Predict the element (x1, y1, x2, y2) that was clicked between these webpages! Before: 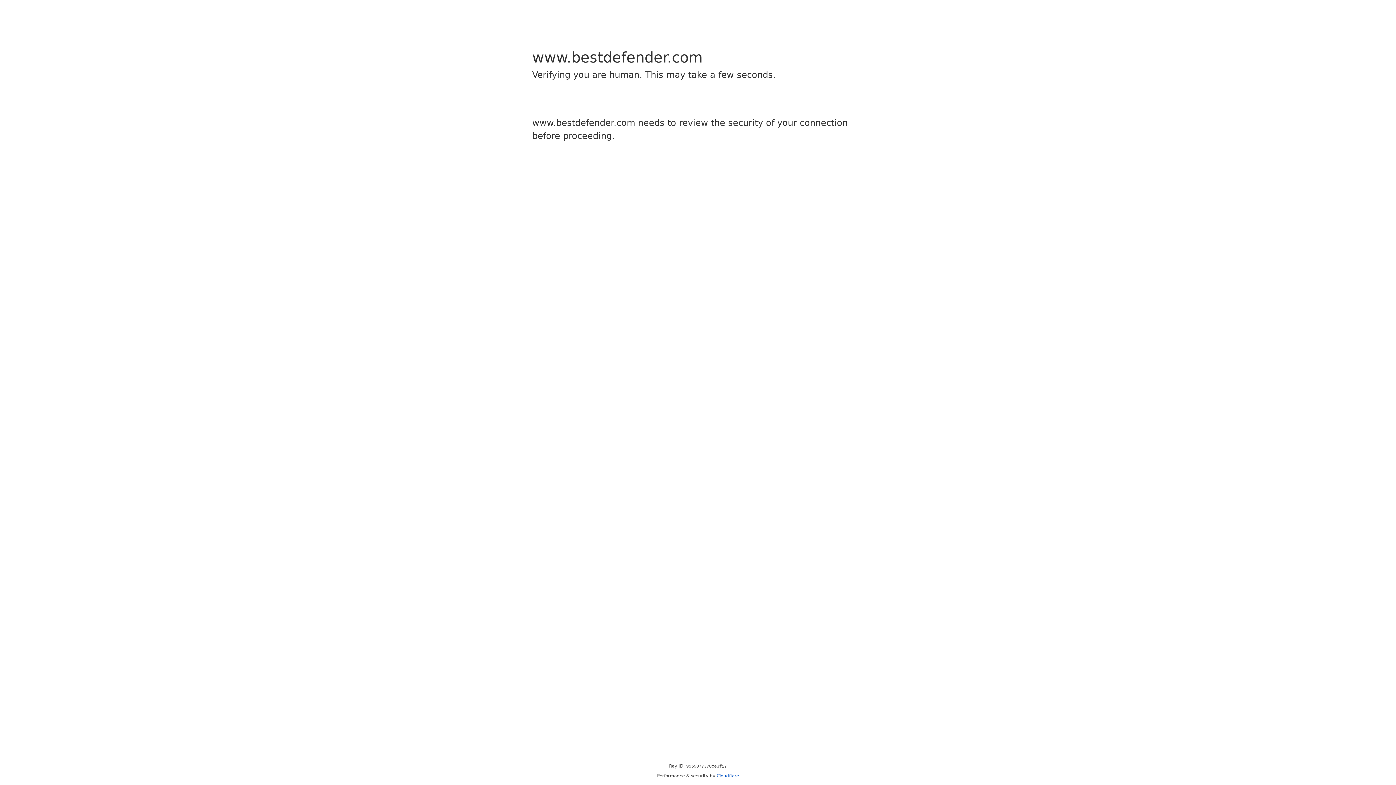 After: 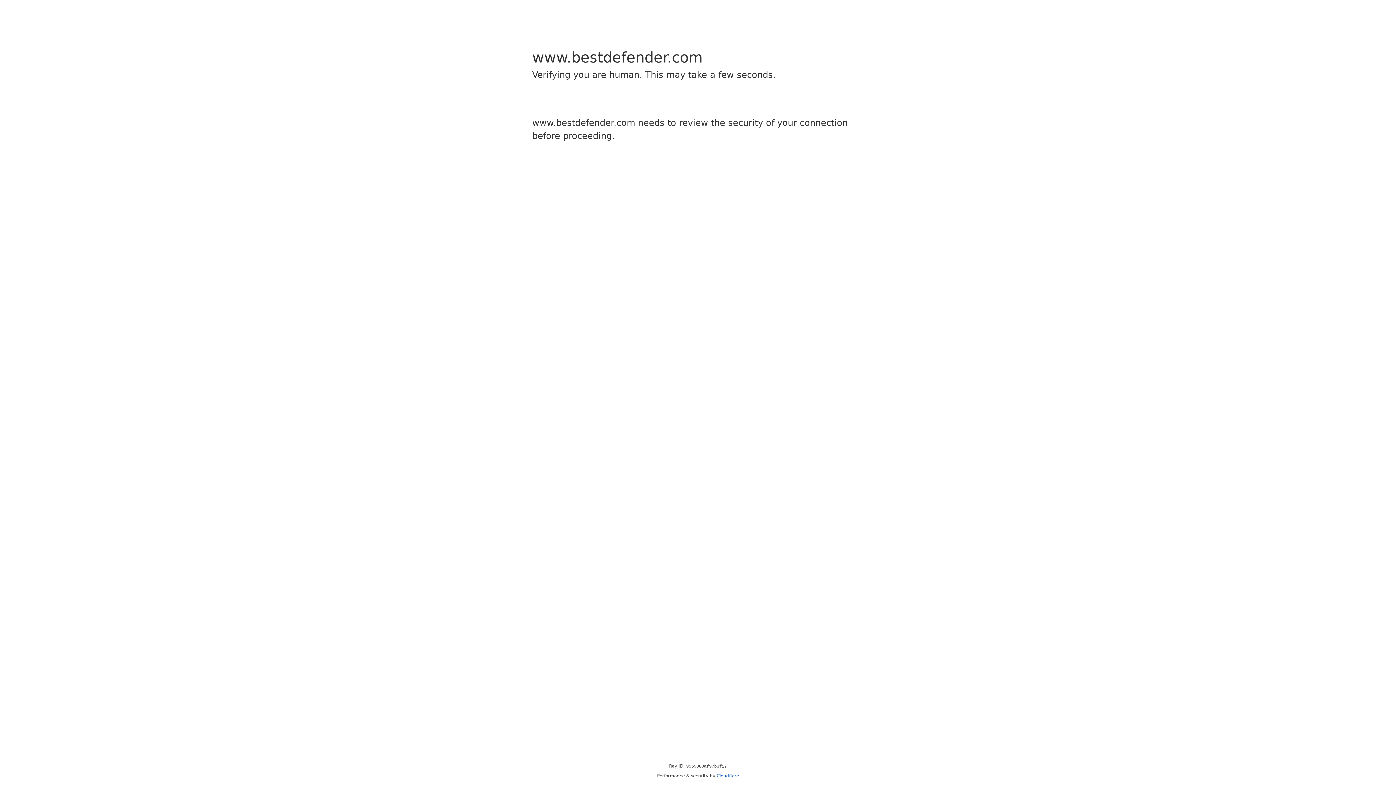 Action: bbox: (716, 773, 739, 778) label: Cloudflare